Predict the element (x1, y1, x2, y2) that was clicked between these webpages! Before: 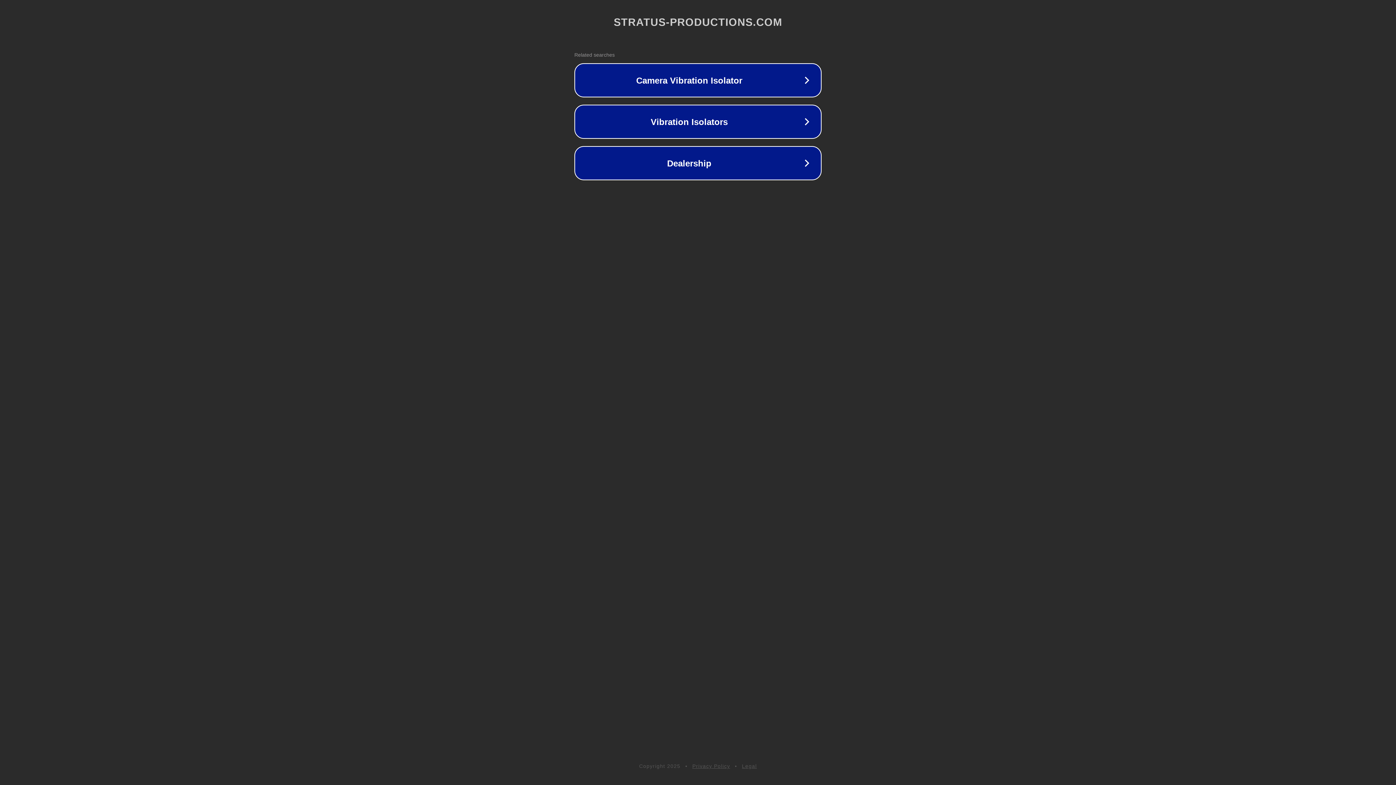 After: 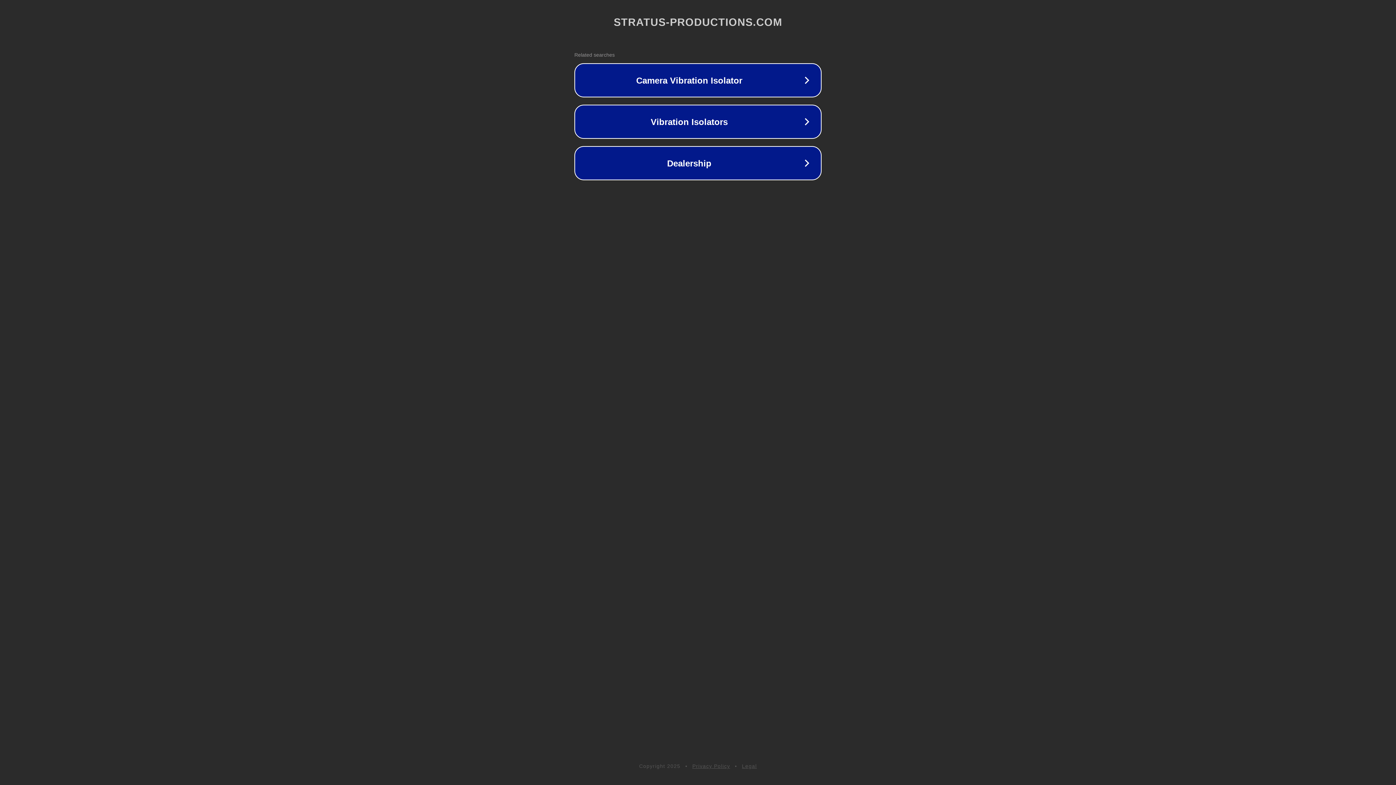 Action: label: Legal bbox: (742, 763, 757, 769)